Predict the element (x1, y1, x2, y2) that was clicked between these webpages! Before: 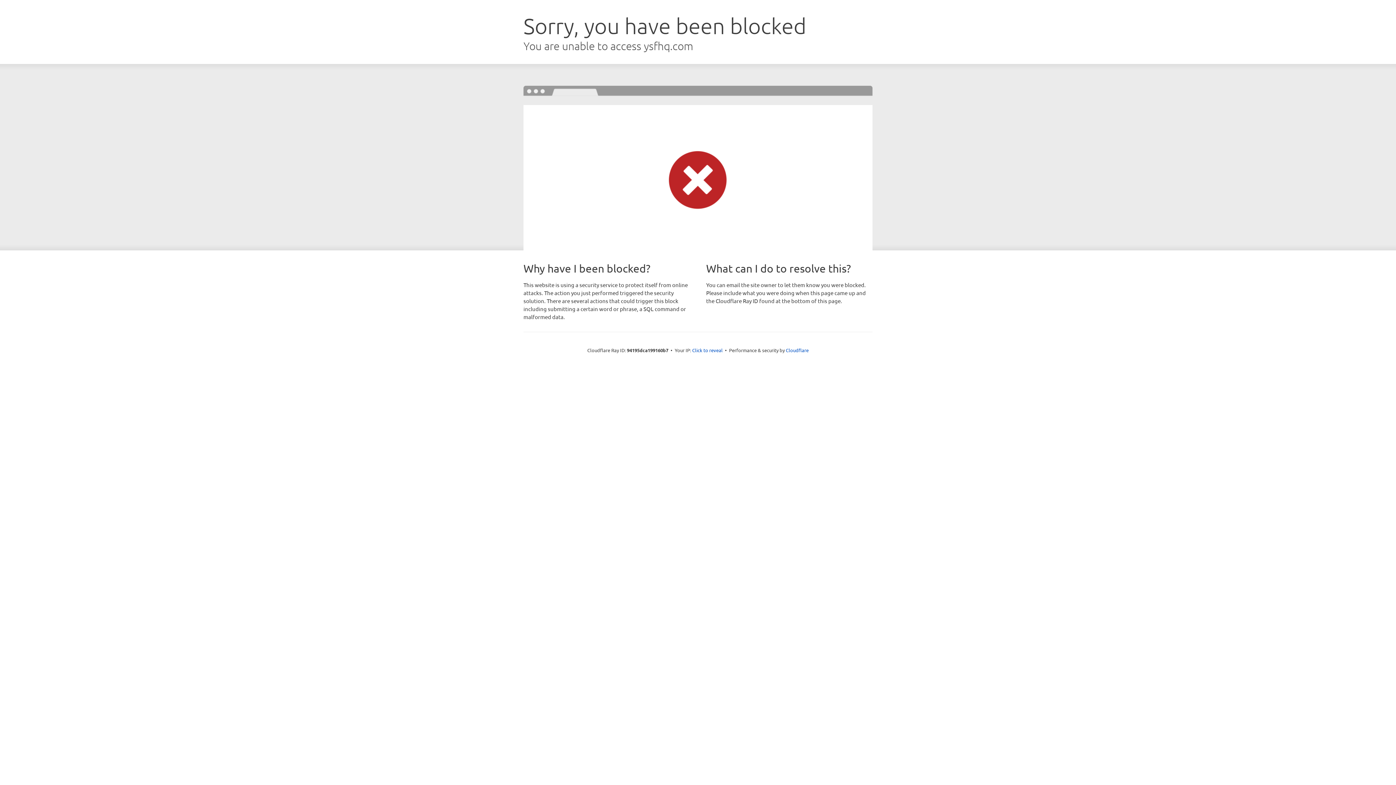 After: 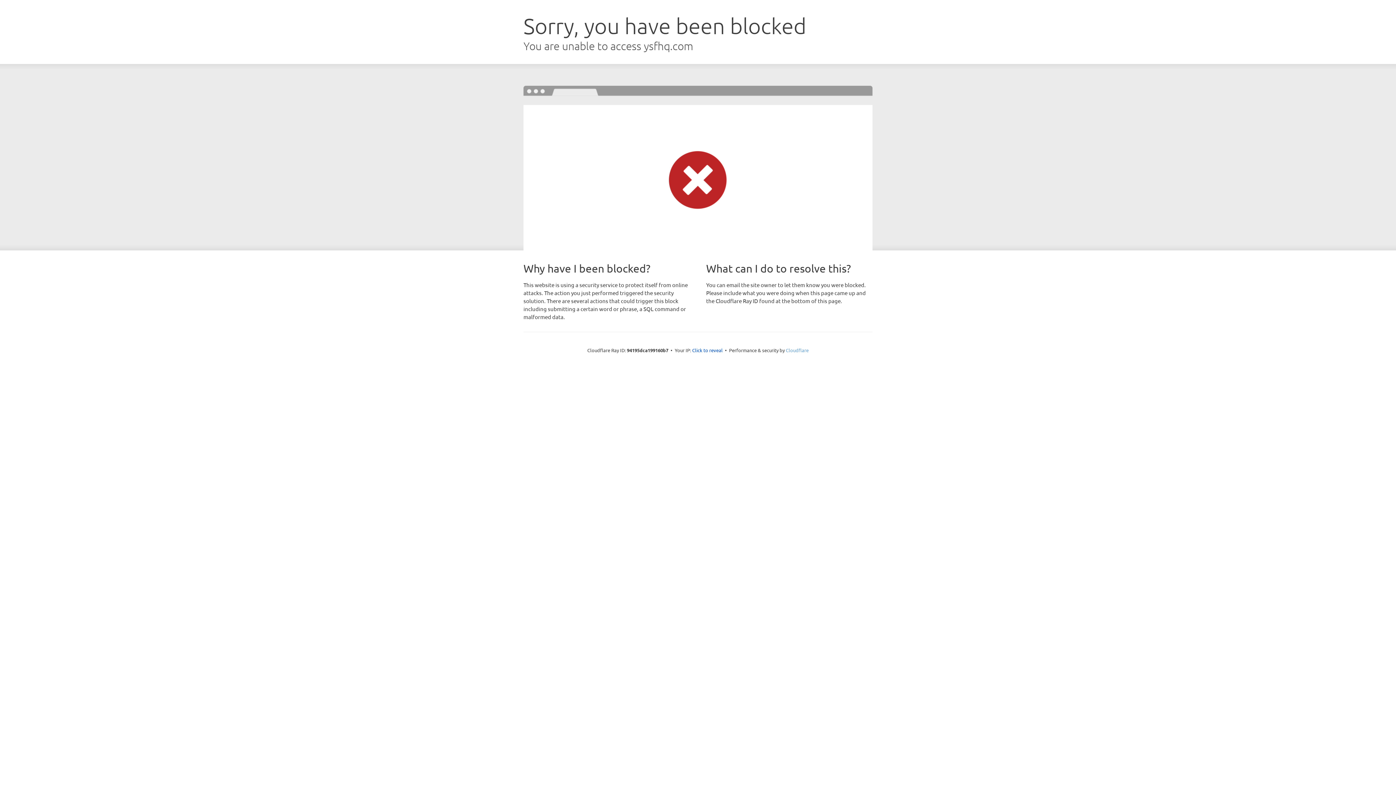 Action: bbox: (786, 347, 808, 353) label: Cloudflare